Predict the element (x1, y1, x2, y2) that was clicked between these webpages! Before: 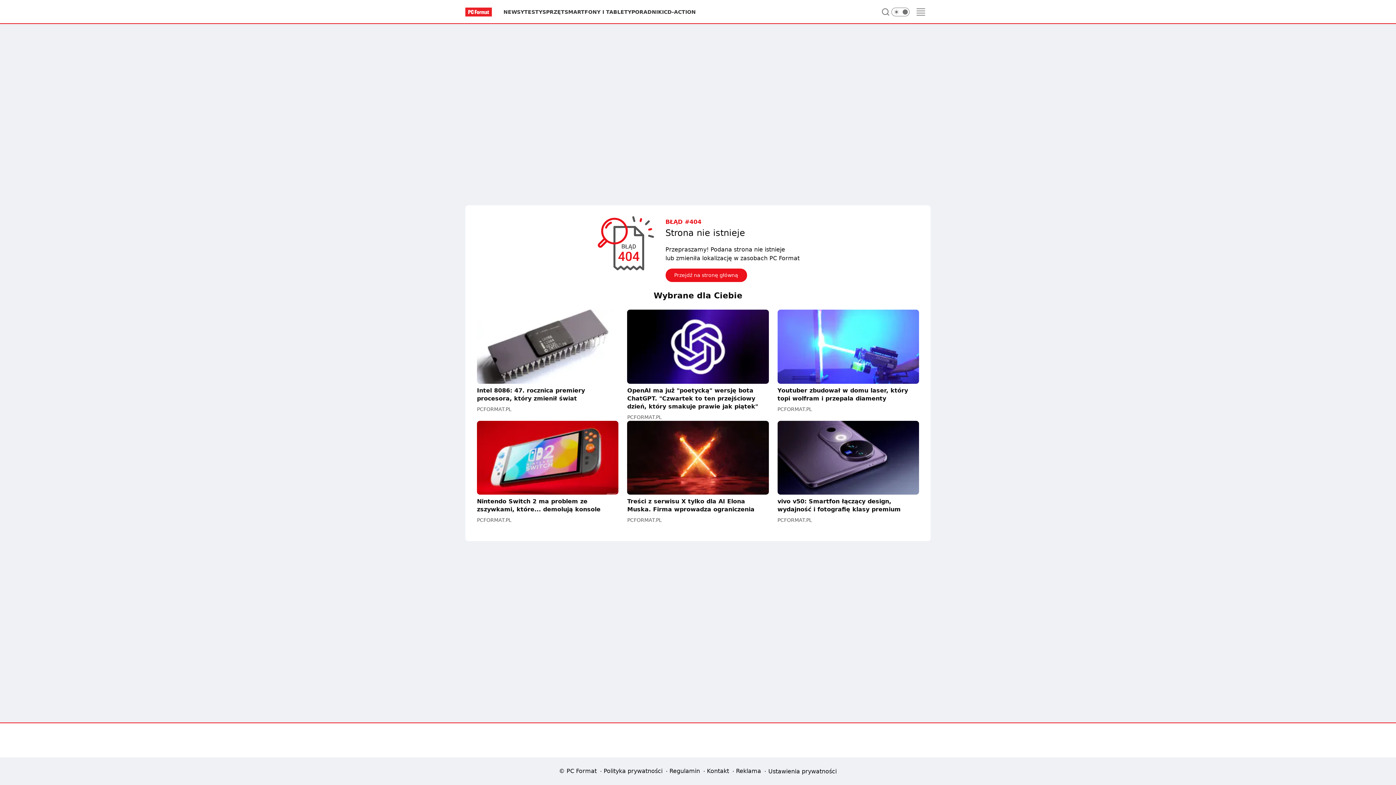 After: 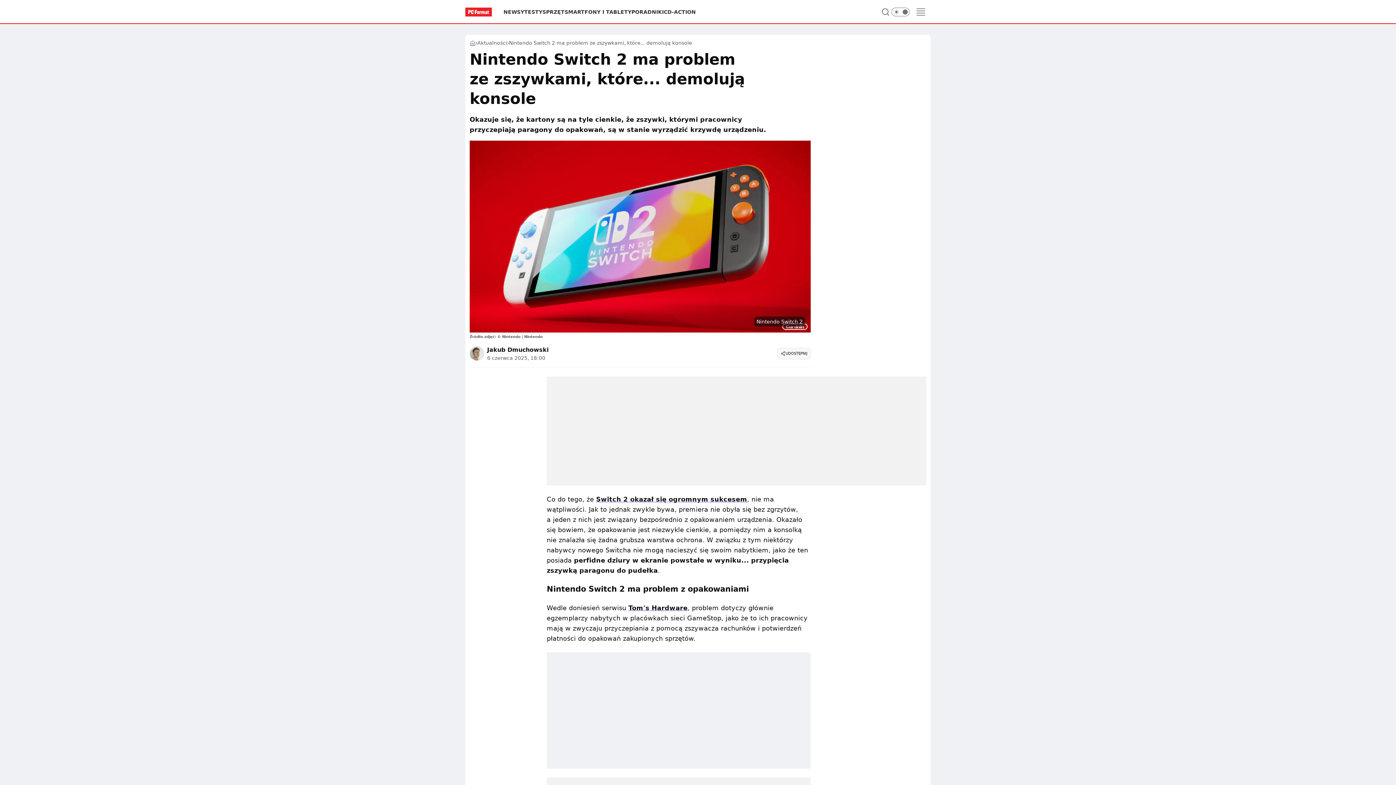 Action: label: Nintendo Switch 2 ma problem ze zszywkami, które... demolują konsole bbox: (477, 420, 618, 513)